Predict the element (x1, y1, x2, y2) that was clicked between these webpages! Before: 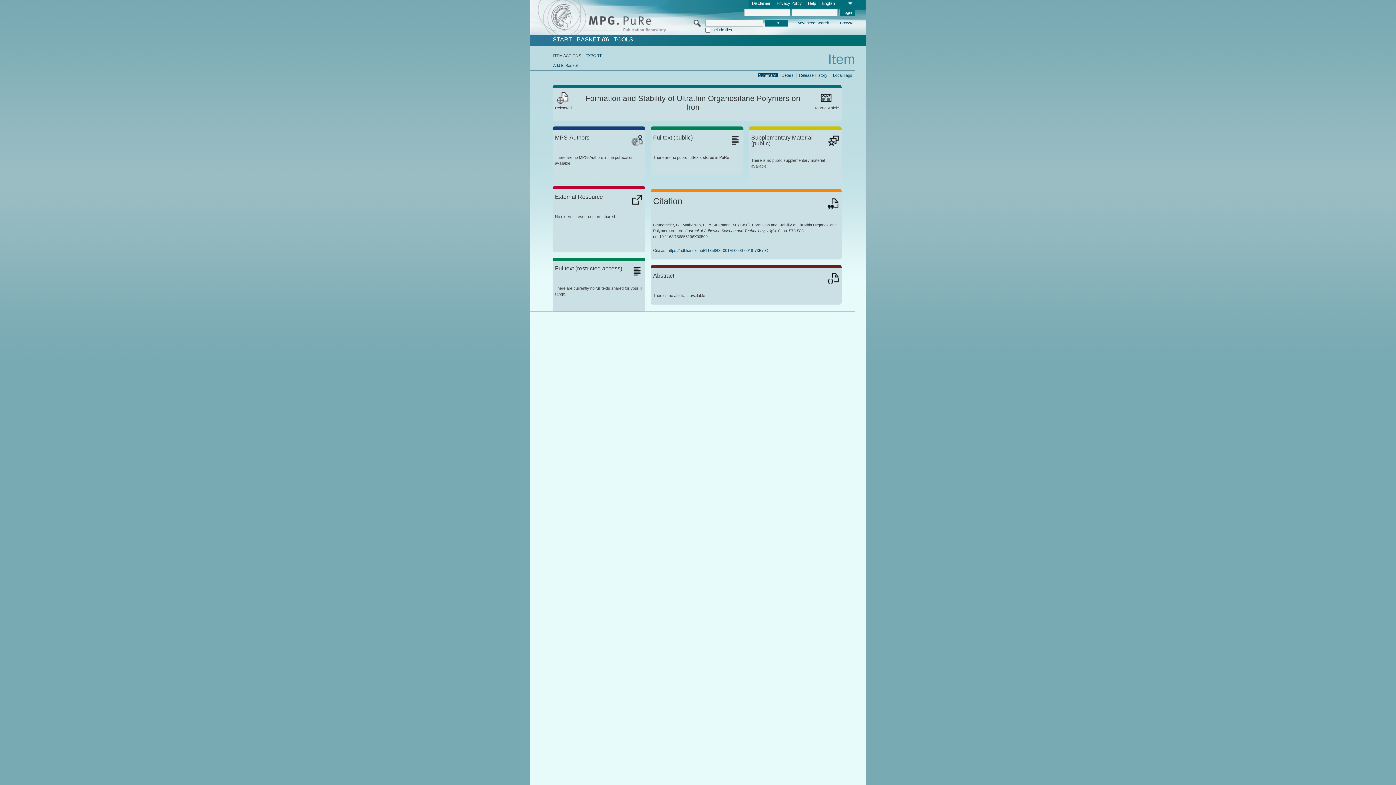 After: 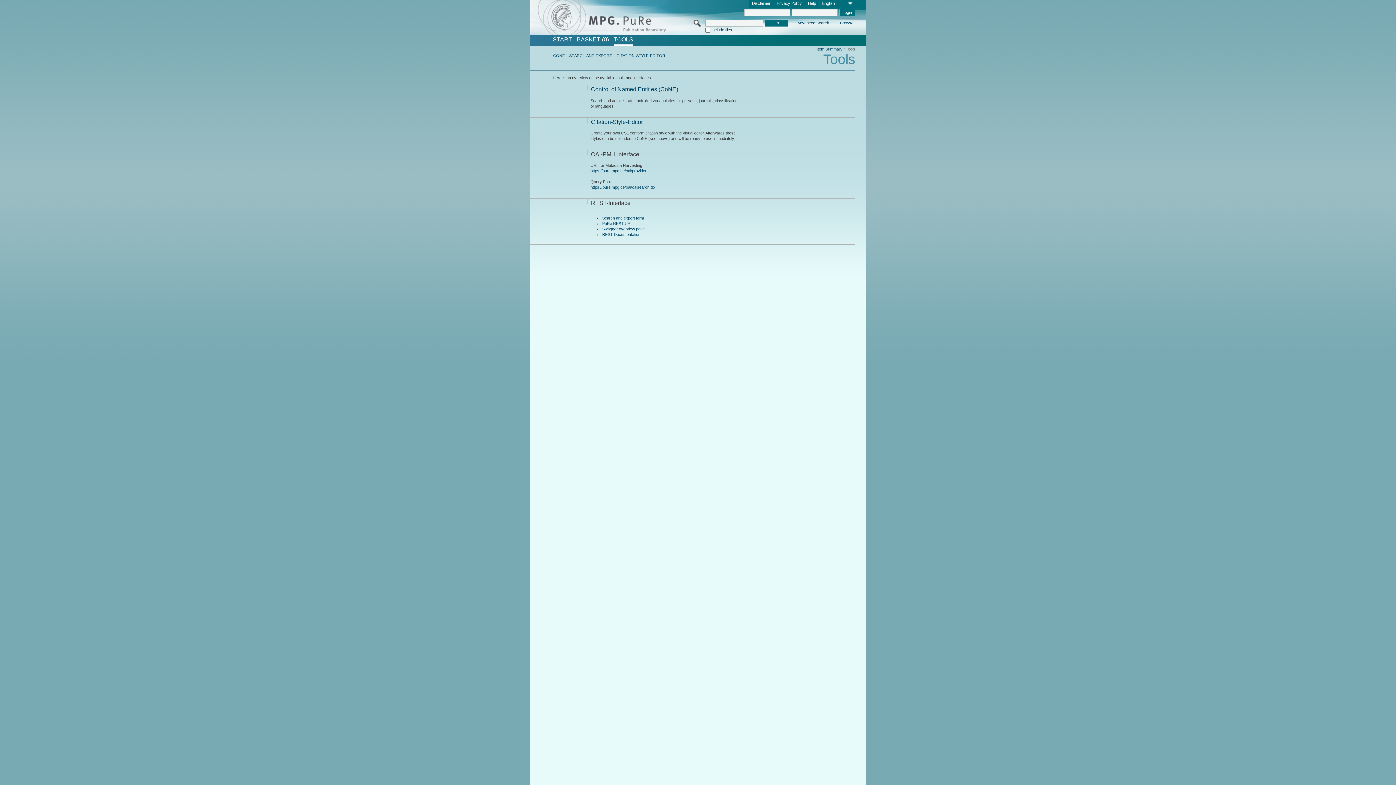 Action: bbox: (613, 36, 633, 42) label: TOOLS